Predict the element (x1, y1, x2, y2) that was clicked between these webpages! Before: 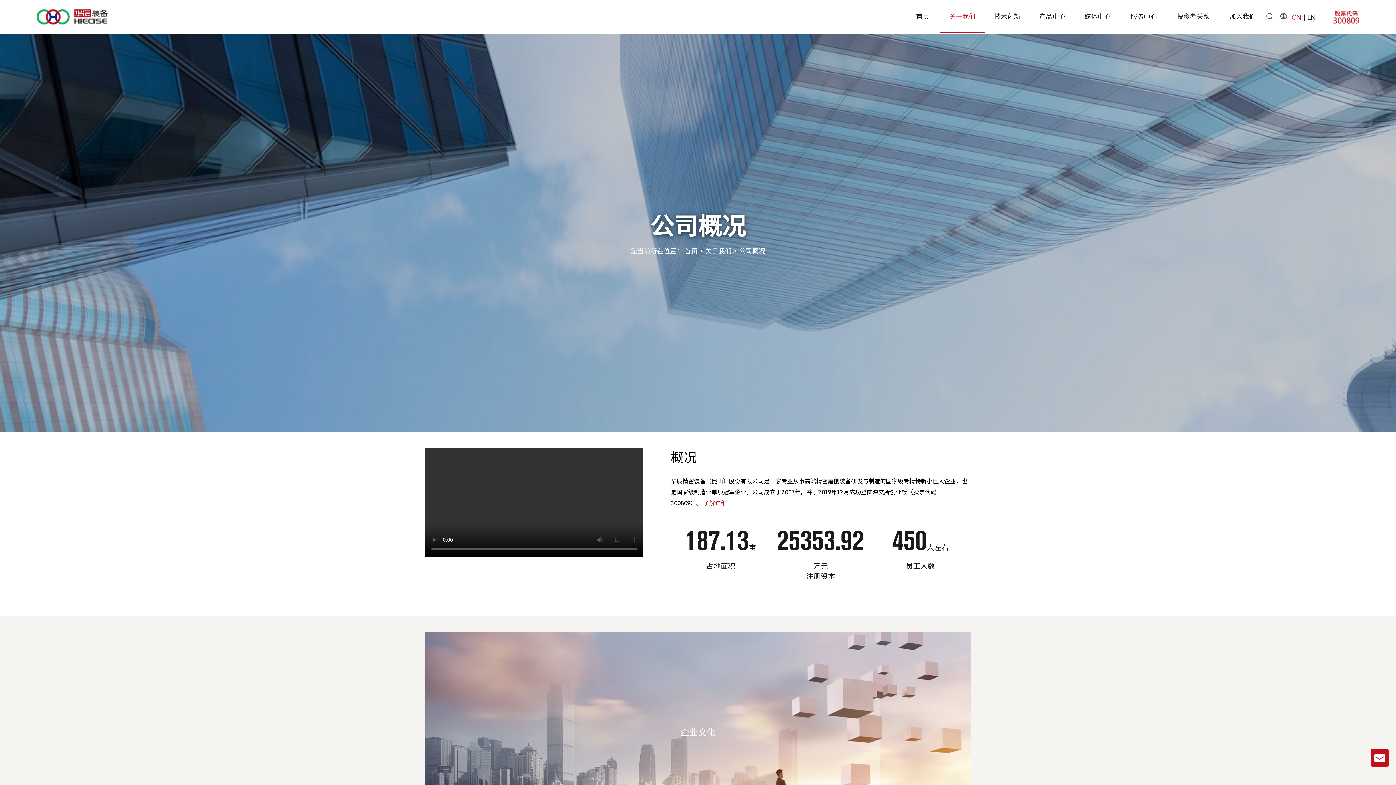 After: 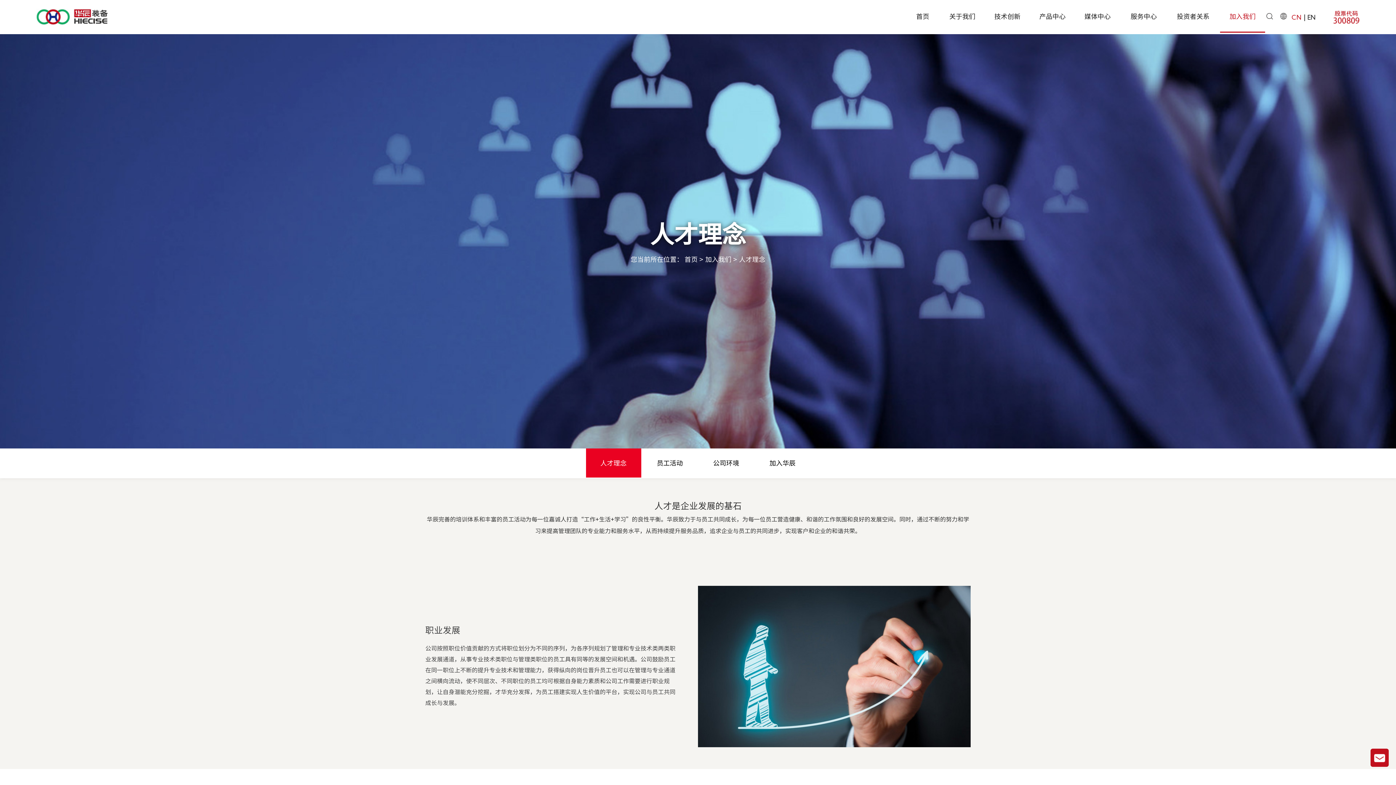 Action: label: 加入我们 bbox: (1220, 0, 1265, 32)